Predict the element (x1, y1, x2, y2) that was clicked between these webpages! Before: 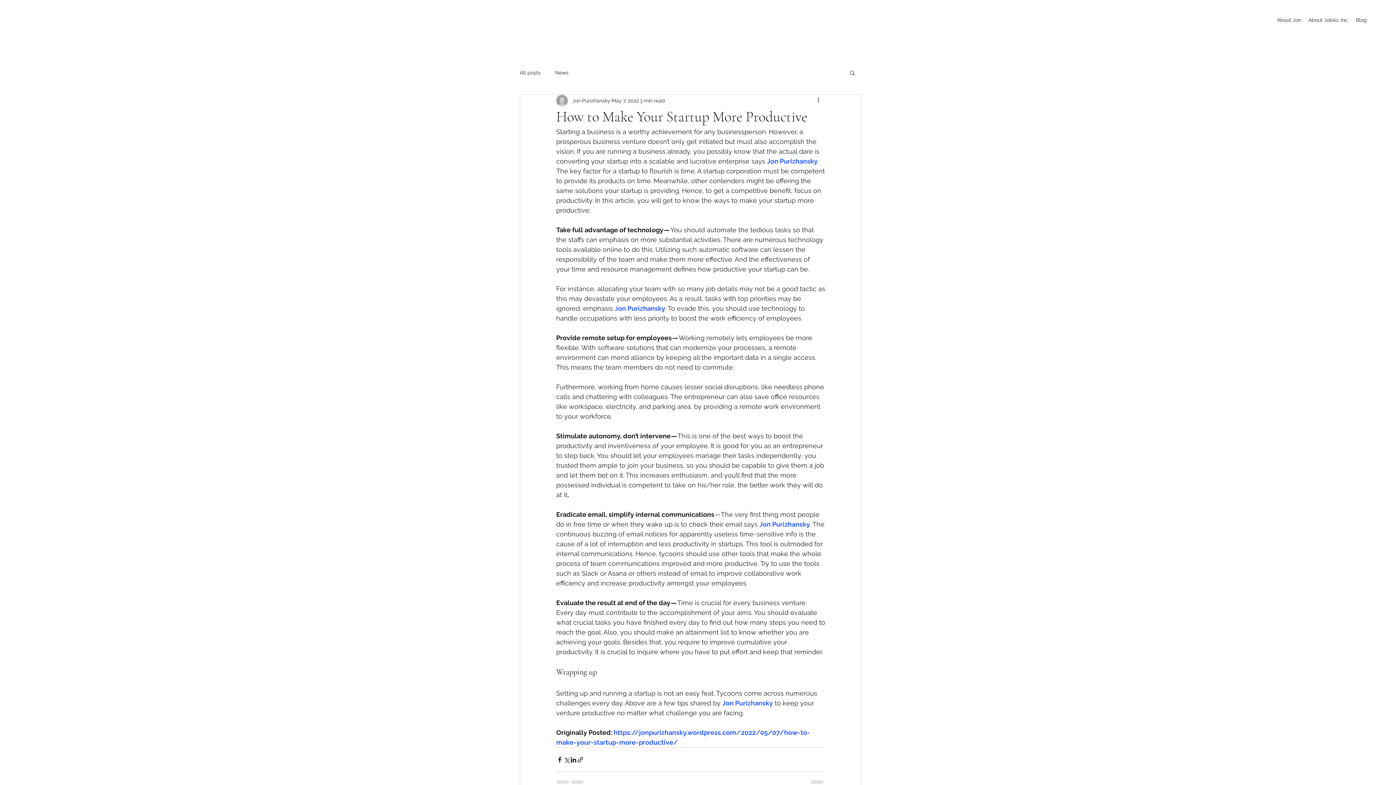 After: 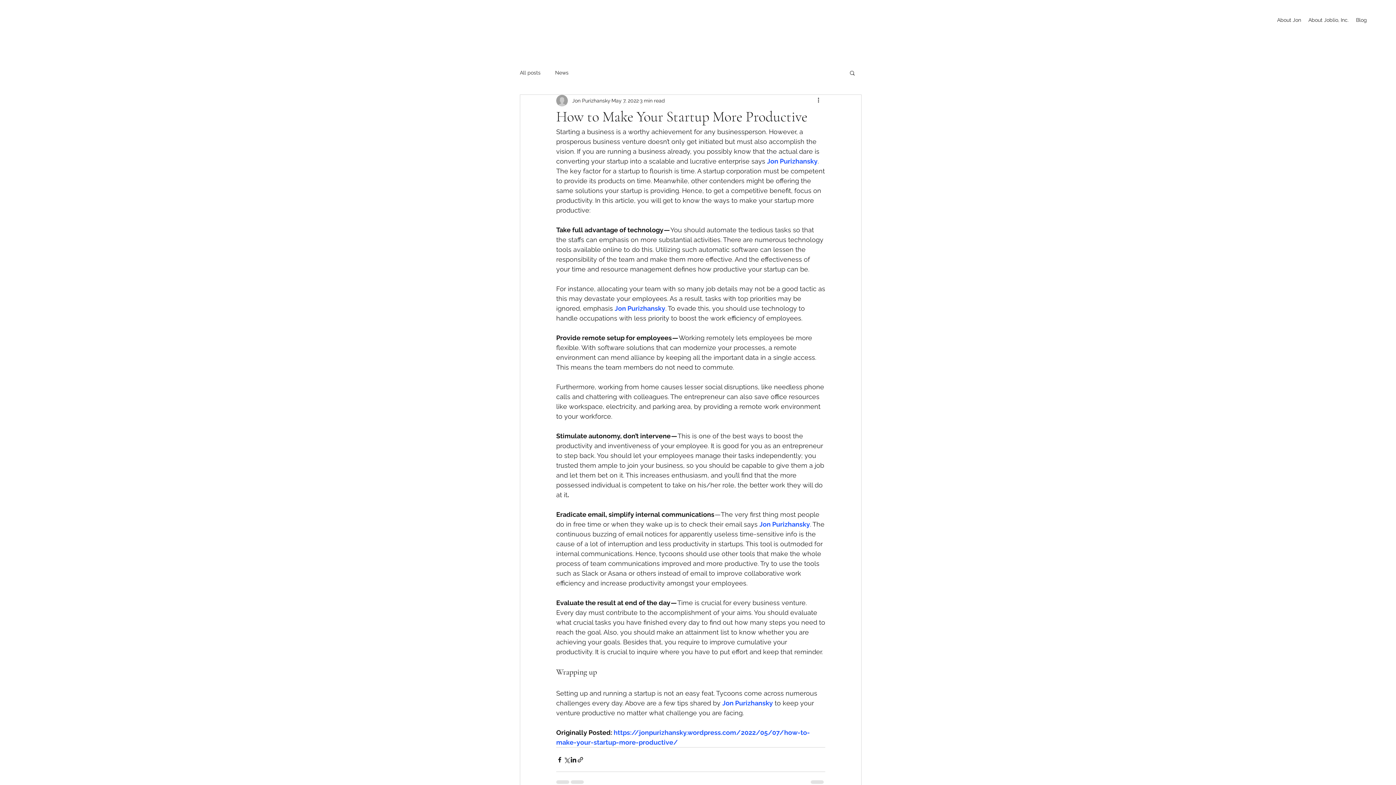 Action: bbox: (722, 699, 773, 707) label: Jon Purizhansky